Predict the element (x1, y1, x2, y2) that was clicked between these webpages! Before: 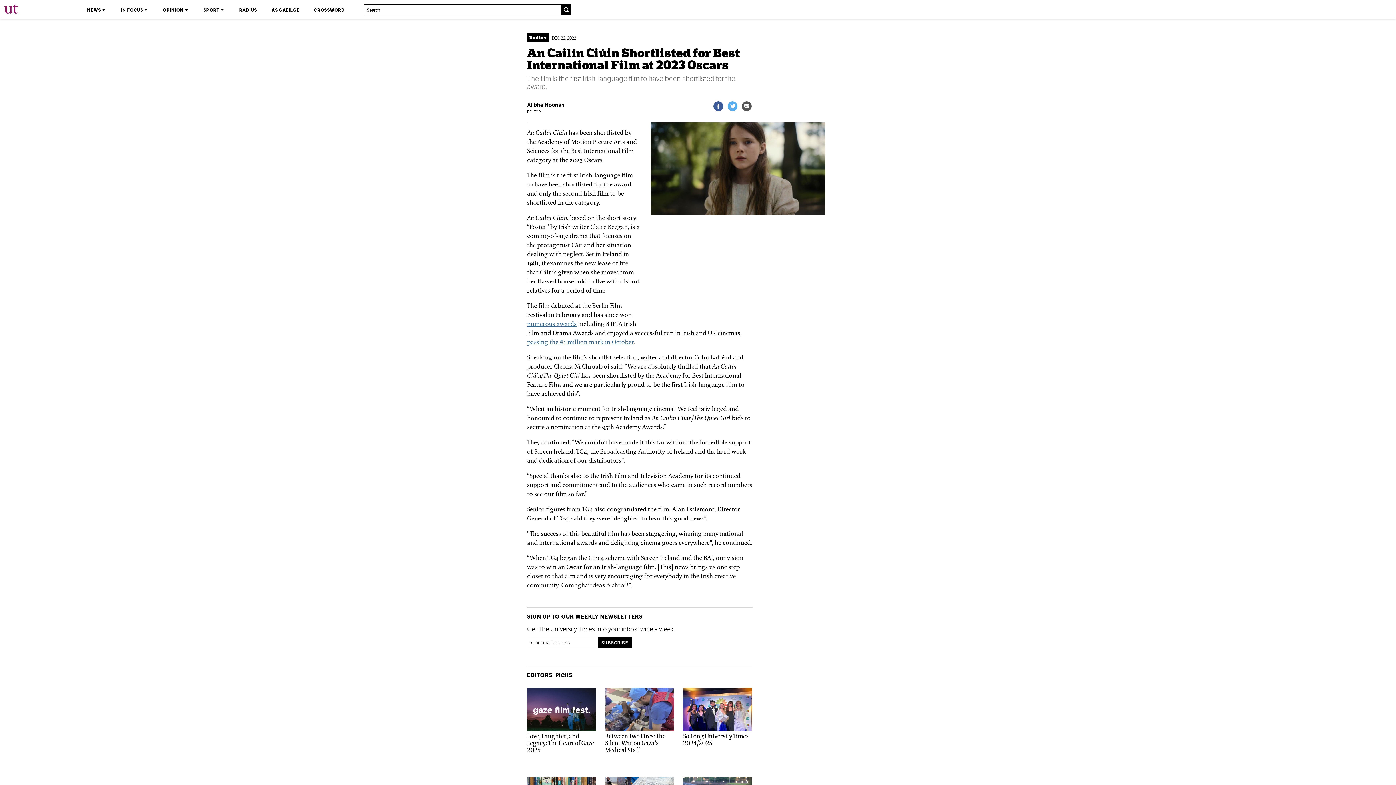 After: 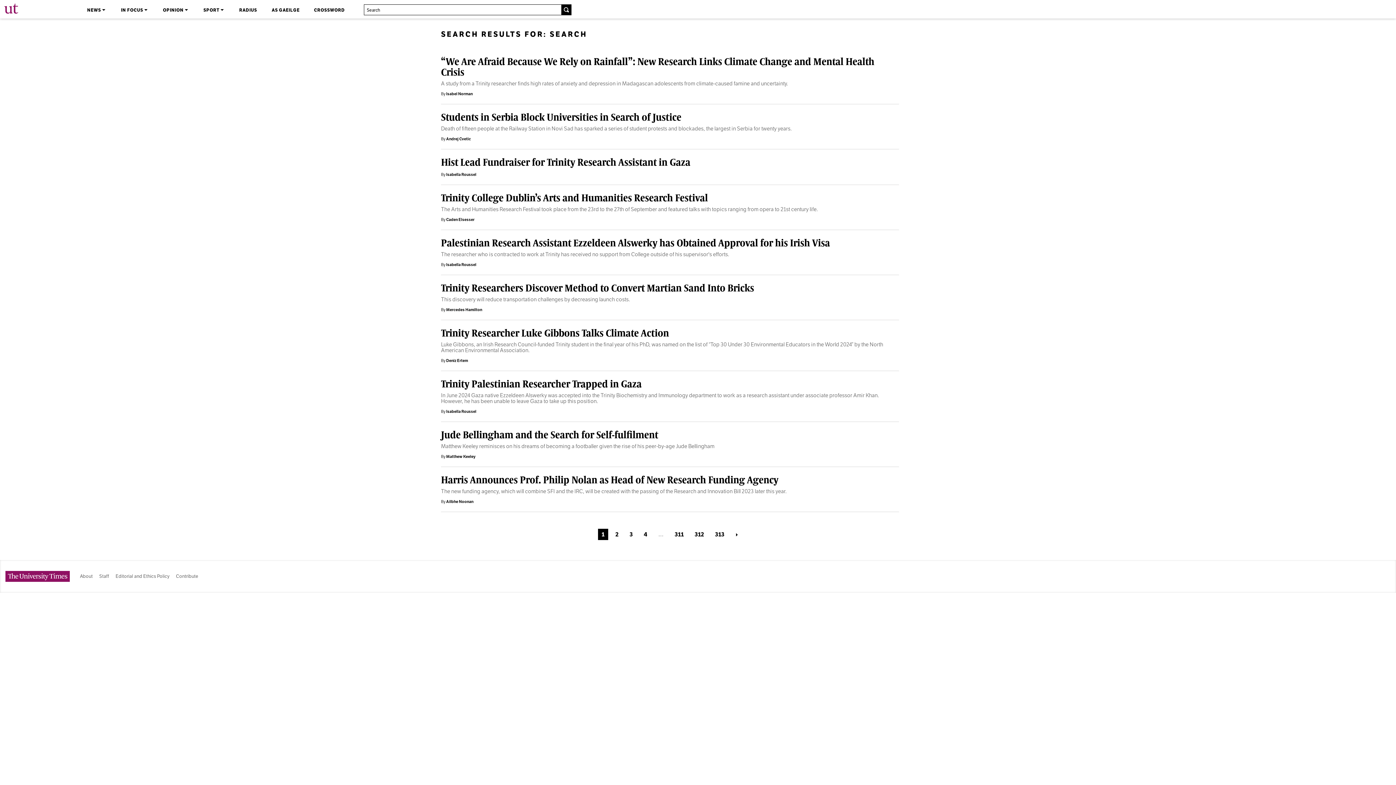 Action: bbox: (561, 4, 571, 14)